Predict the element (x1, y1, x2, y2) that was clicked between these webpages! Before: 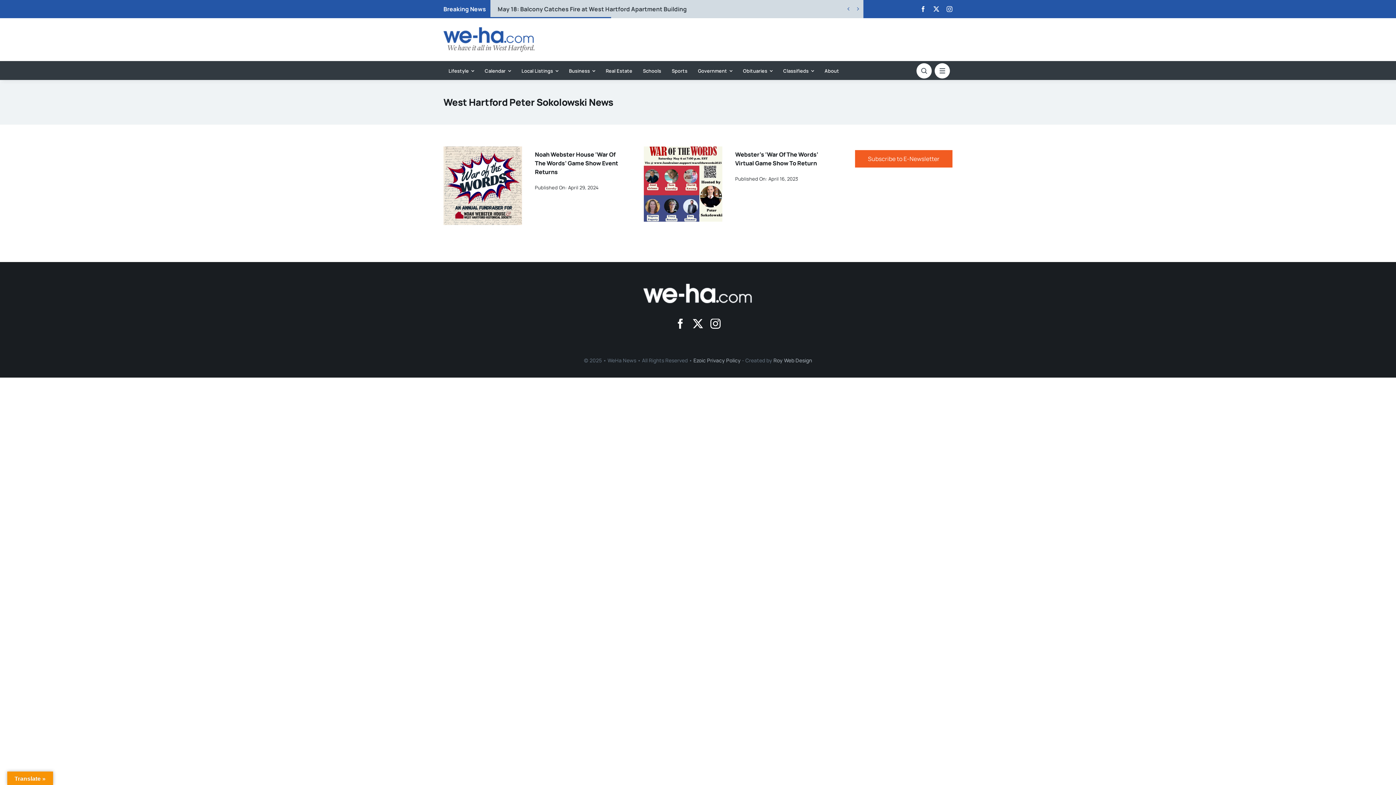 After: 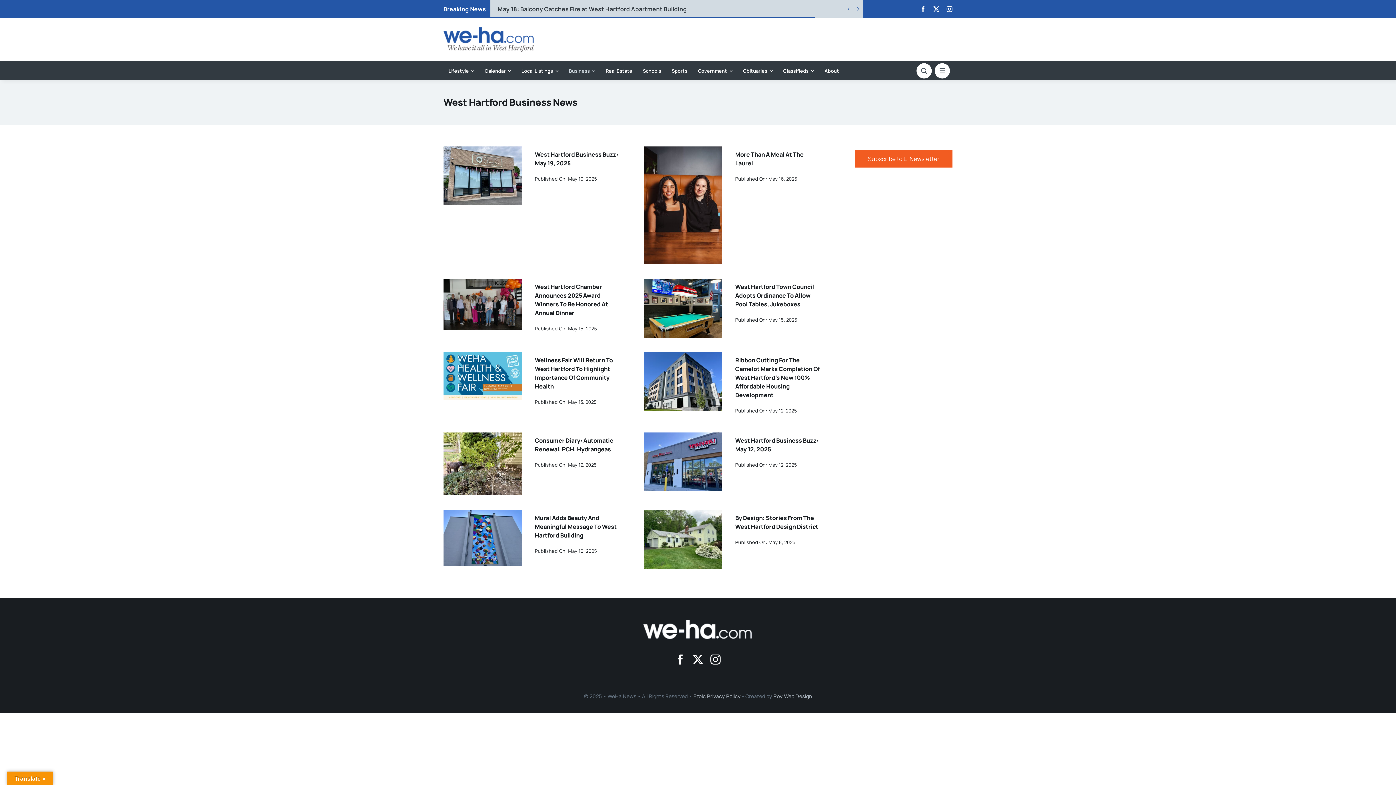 Action: label: Business bbox: (564, 61, 600, 80)